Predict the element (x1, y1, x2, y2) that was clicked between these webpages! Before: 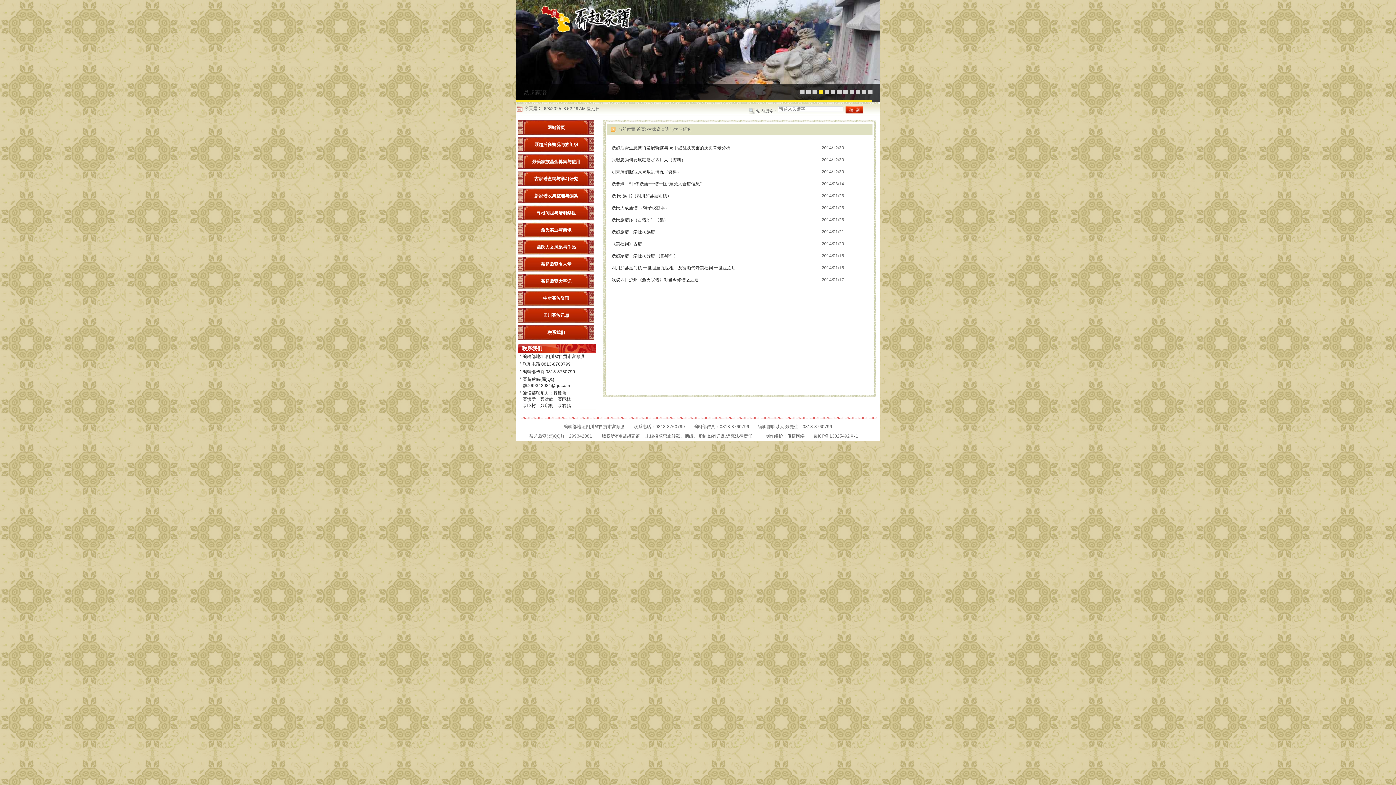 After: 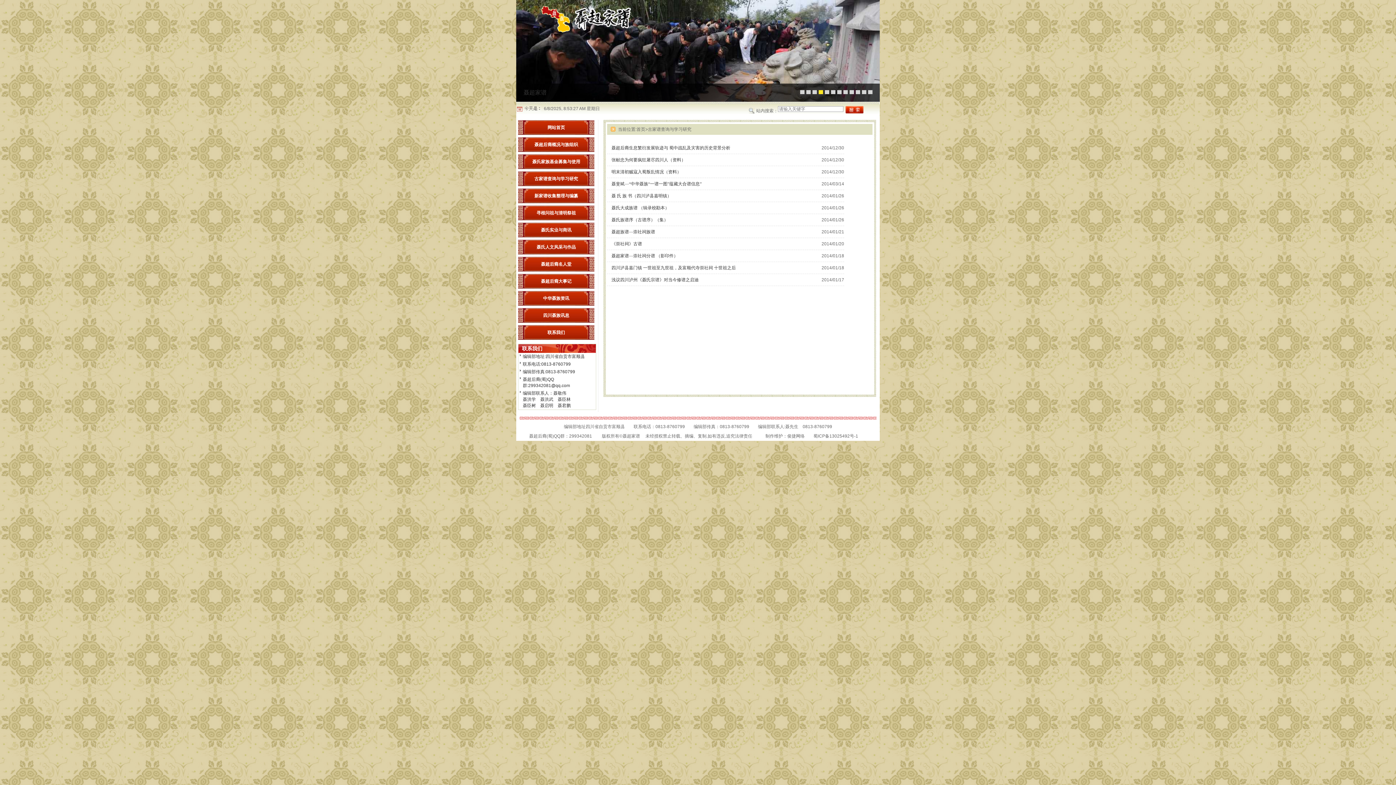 Action: bbox: (818, 90, 823, 94) label: 4